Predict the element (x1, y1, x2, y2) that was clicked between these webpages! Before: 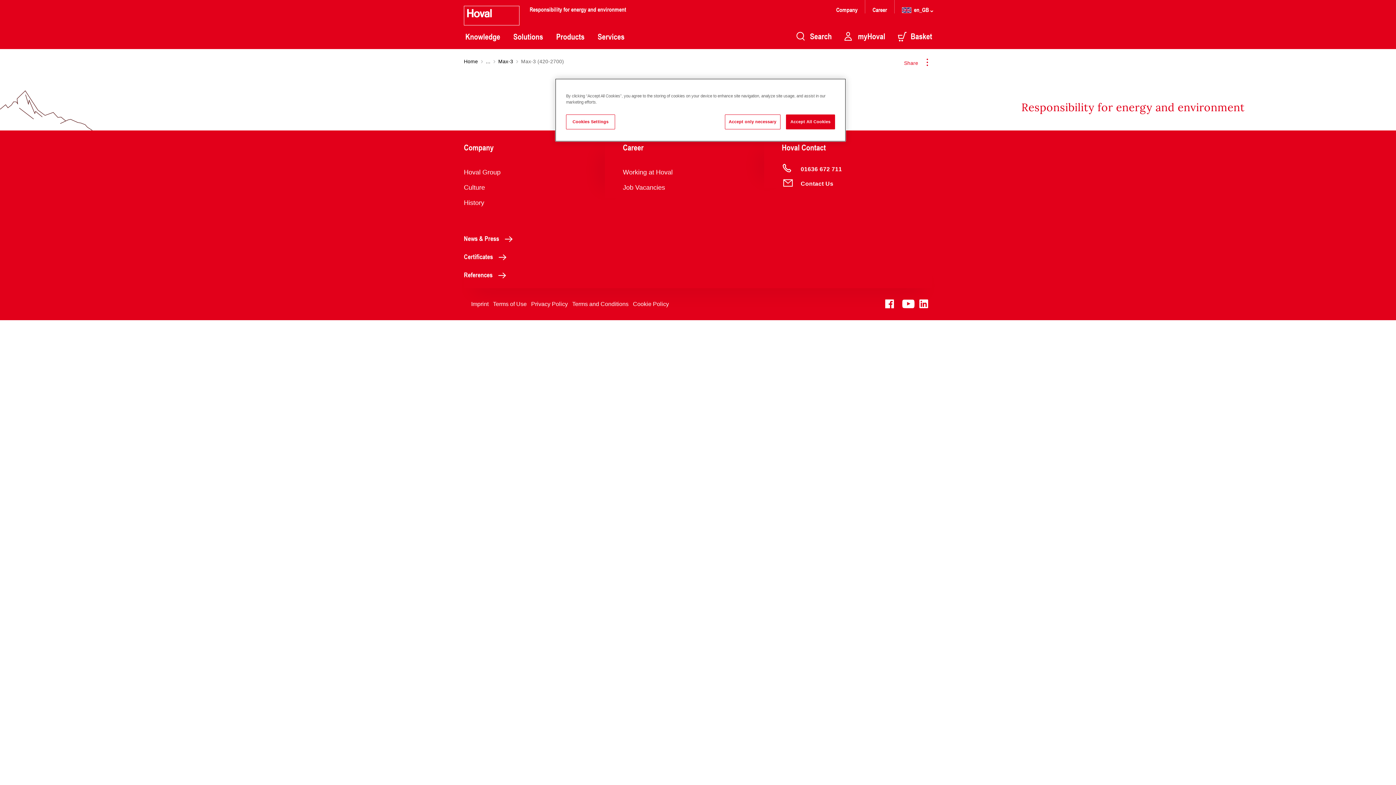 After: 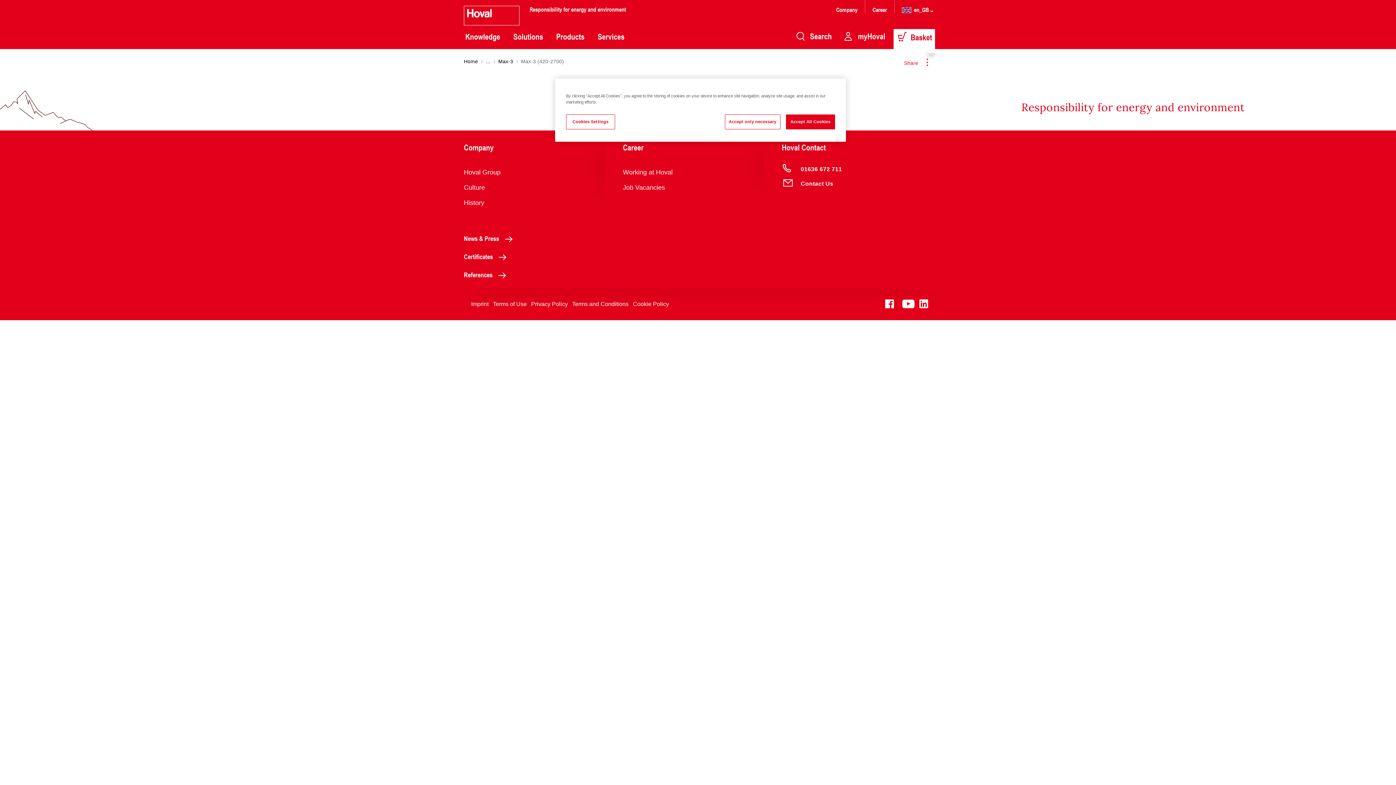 Action: label: Basket bbox: (898, 30, 932, 43)